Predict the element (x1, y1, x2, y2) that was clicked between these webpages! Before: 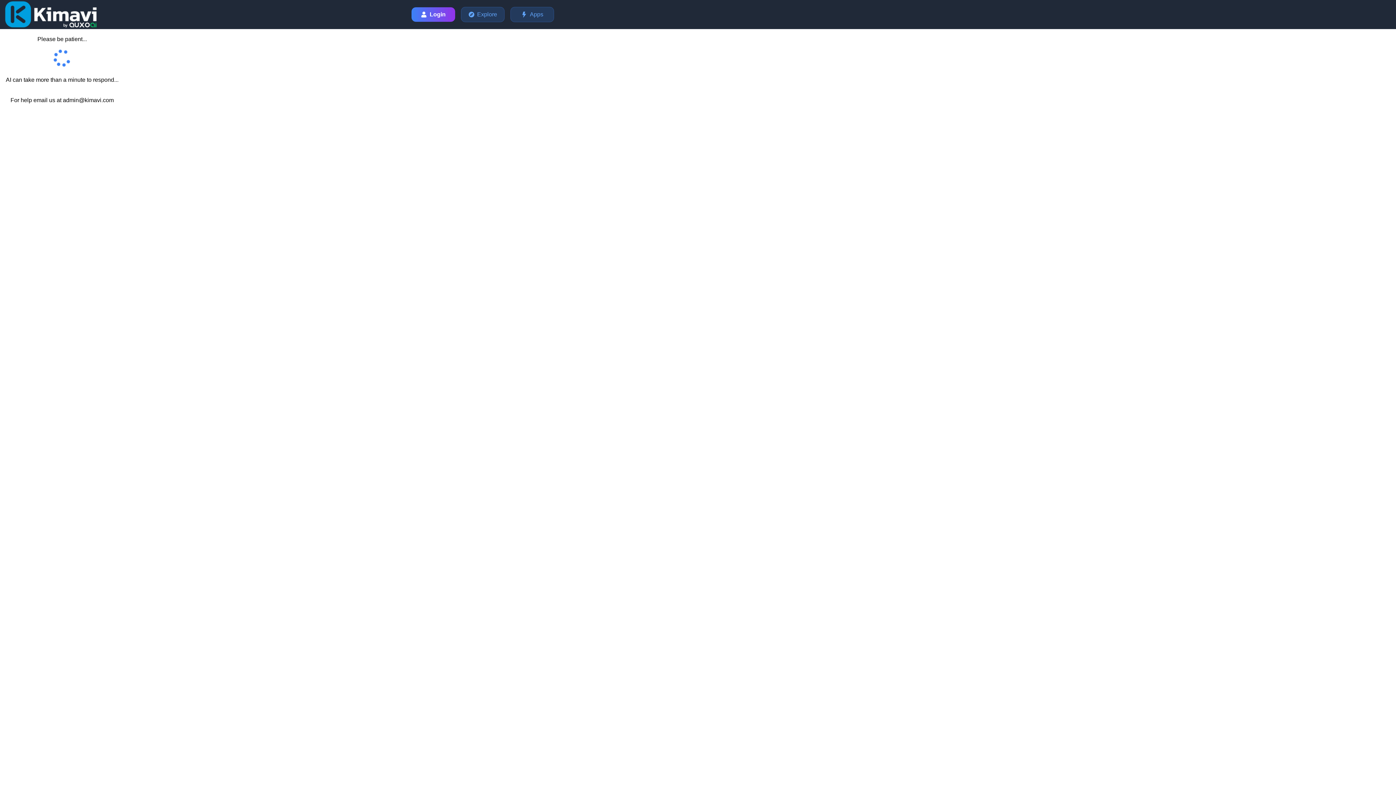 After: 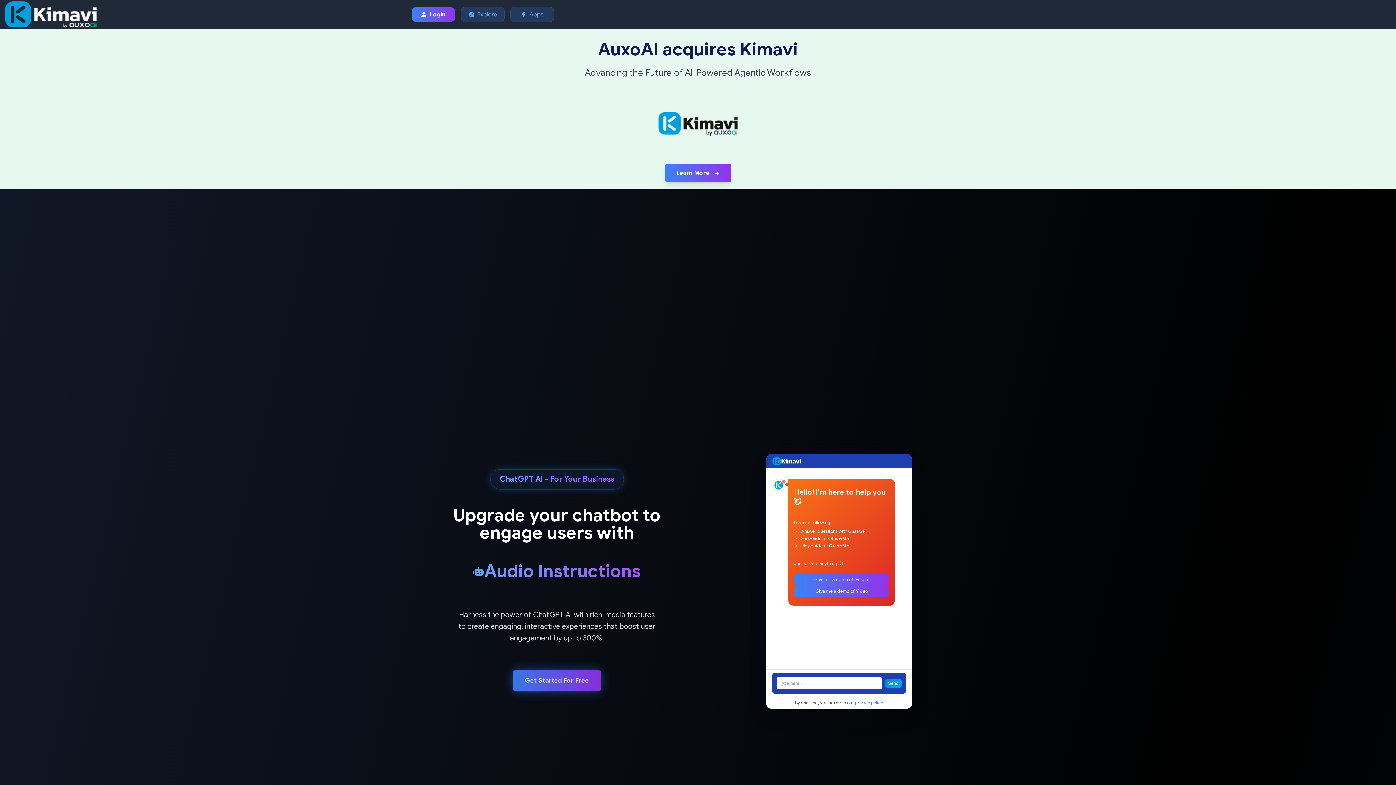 Action: bbox: (4, 1, 97, 27)